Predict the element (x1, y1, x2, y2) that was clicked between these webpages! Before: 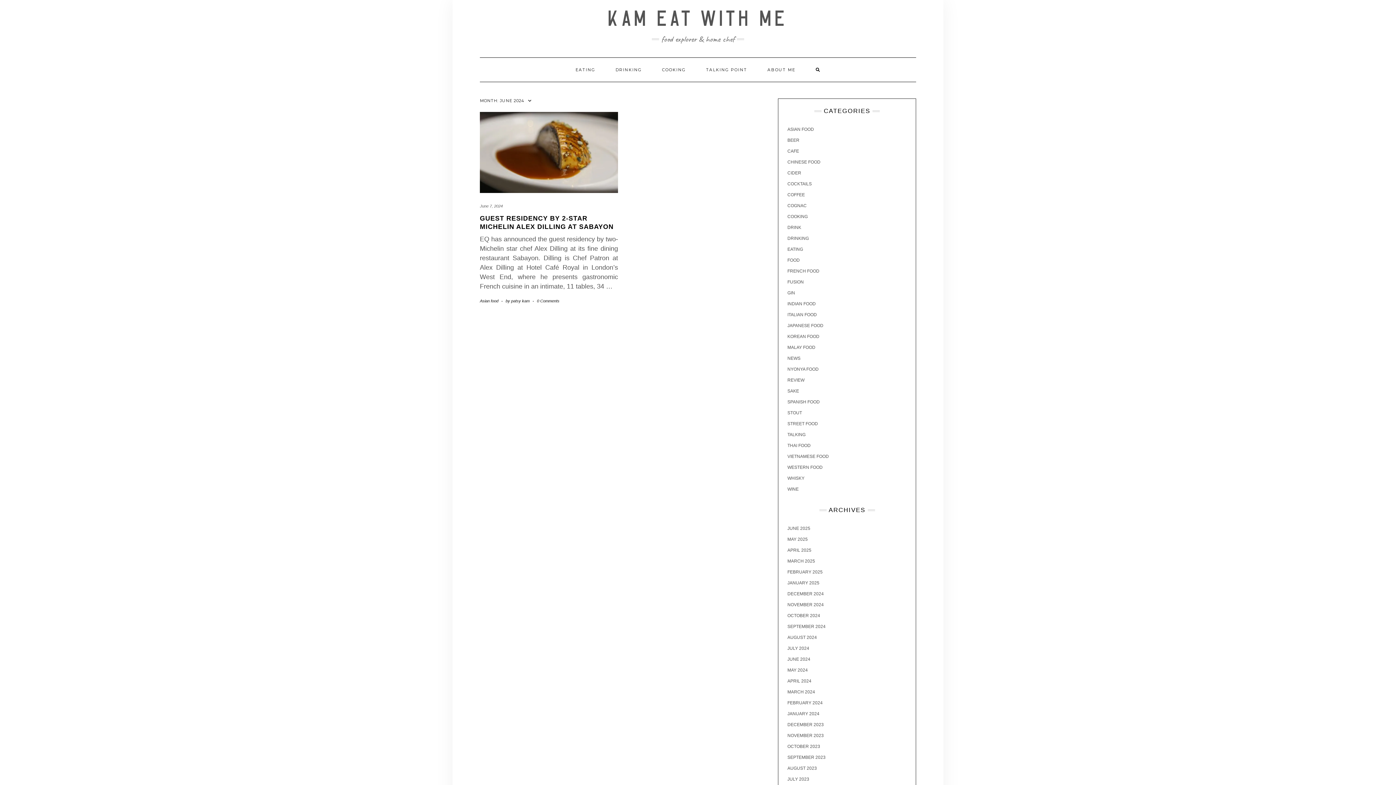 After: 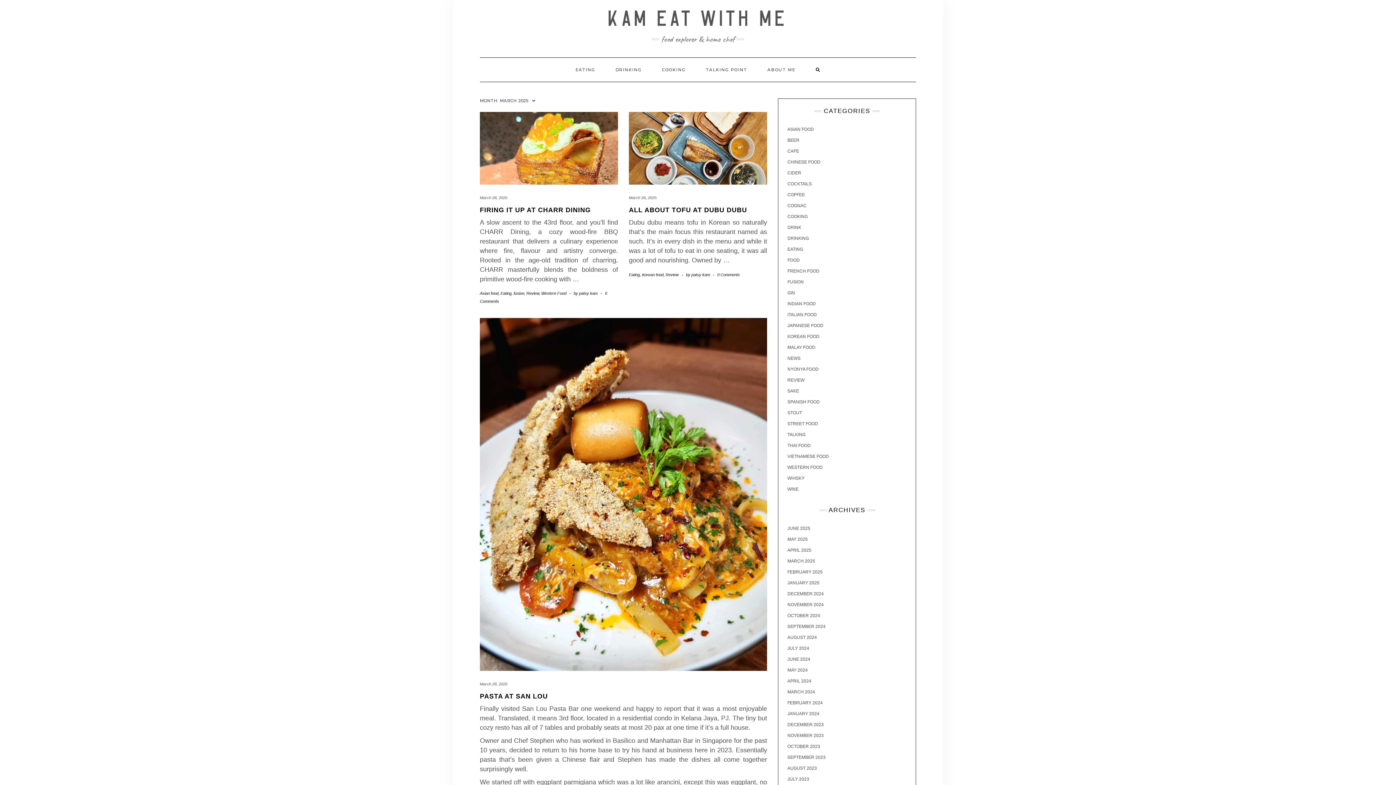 Action: bbox: (787, 558, 815, 564) label: MARCH 2025